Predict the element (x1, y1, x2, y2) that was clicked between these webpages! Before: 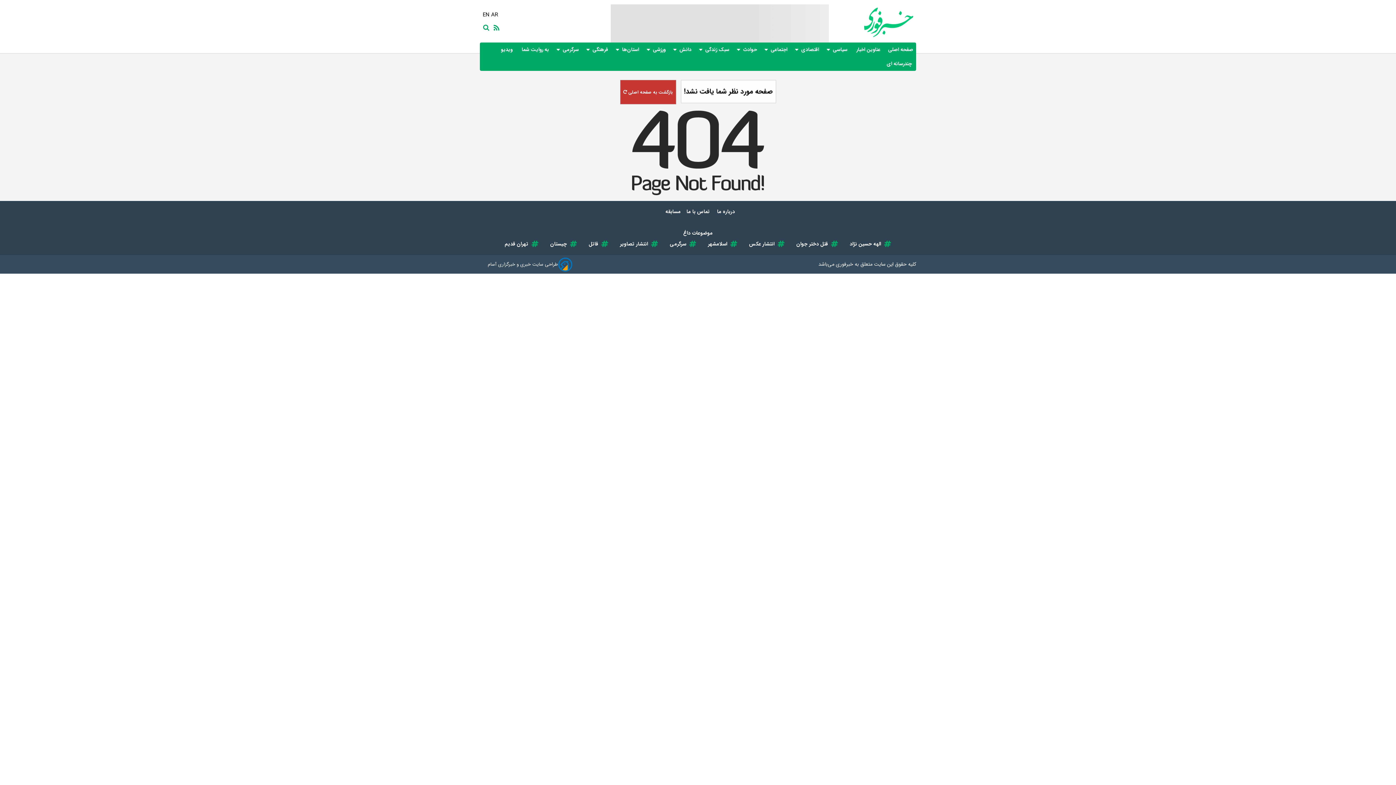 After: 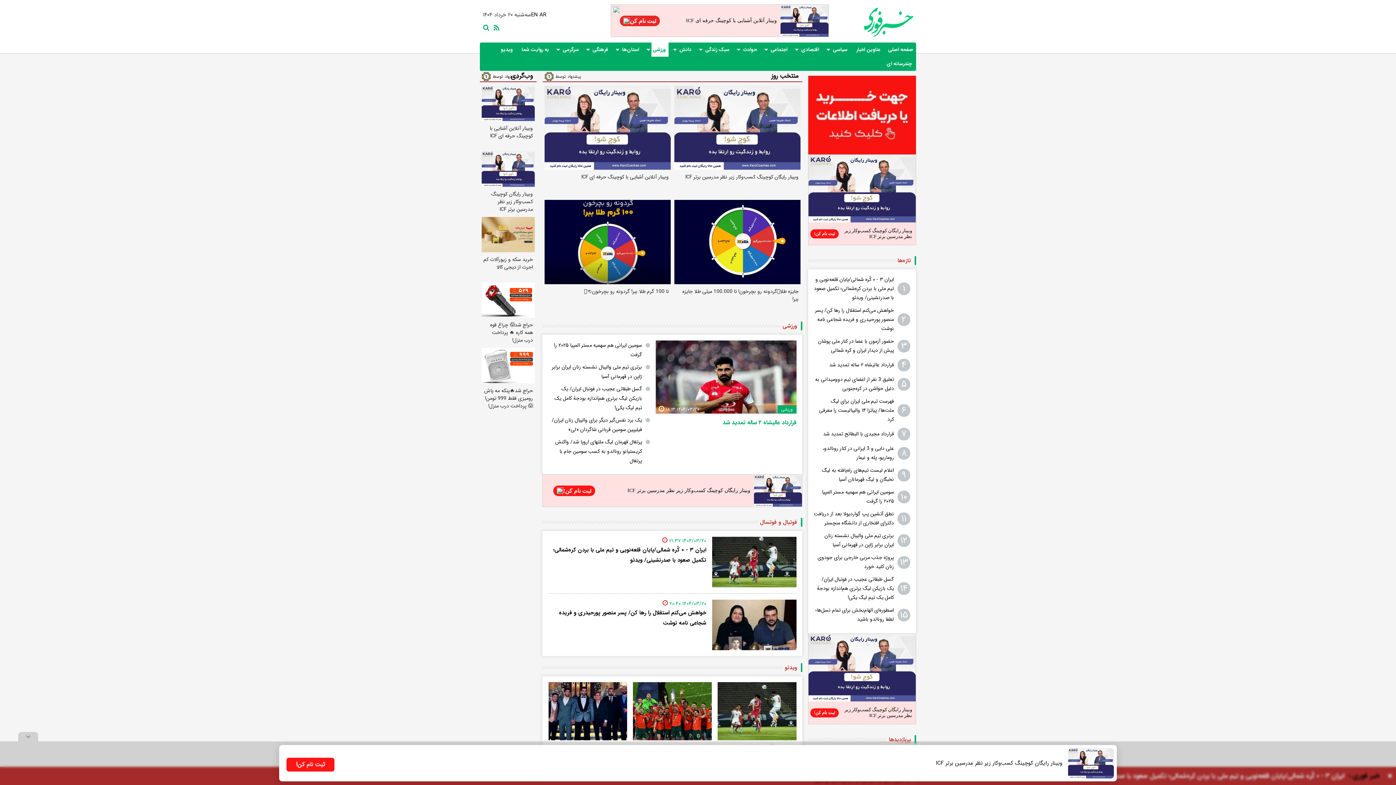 Action: label:  ورزشی bbox: (651, 42, 668, 56)